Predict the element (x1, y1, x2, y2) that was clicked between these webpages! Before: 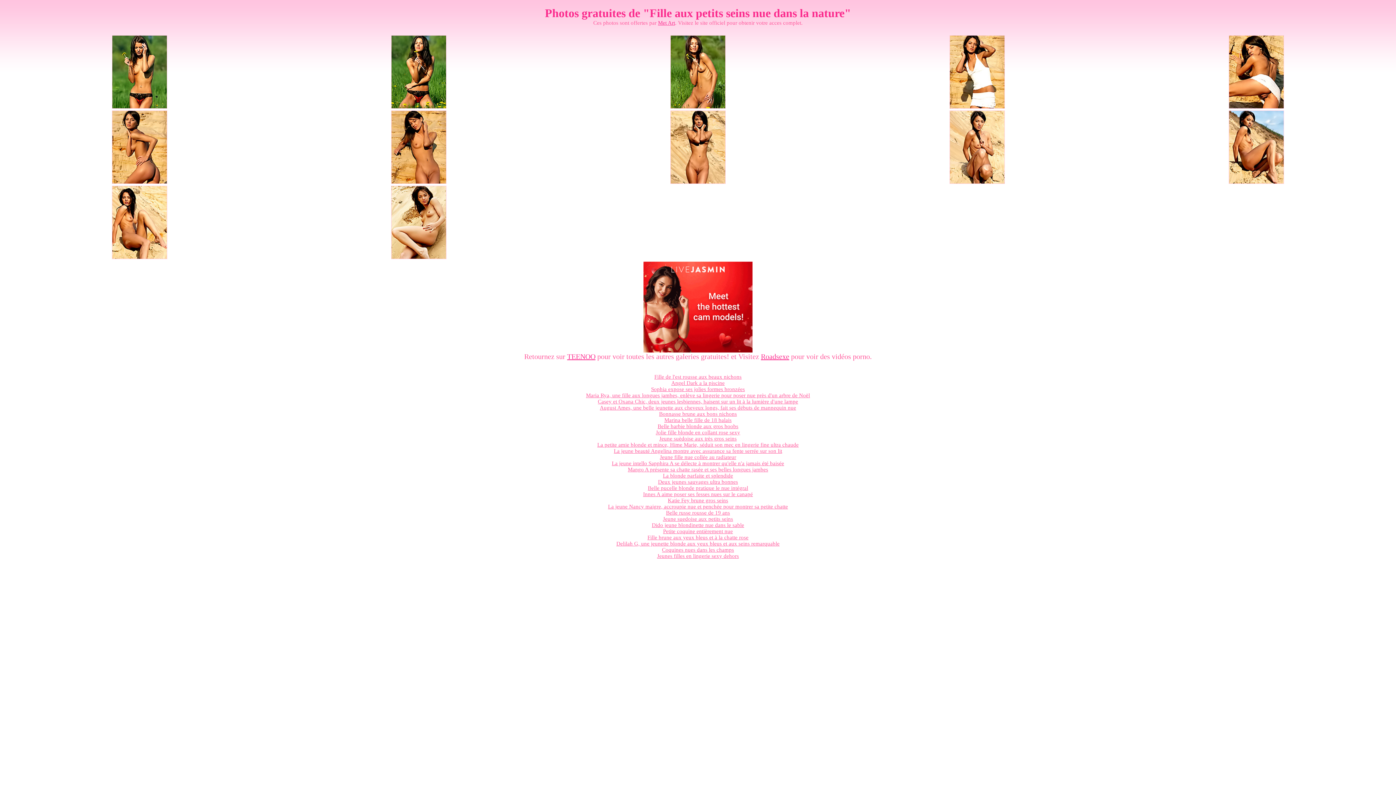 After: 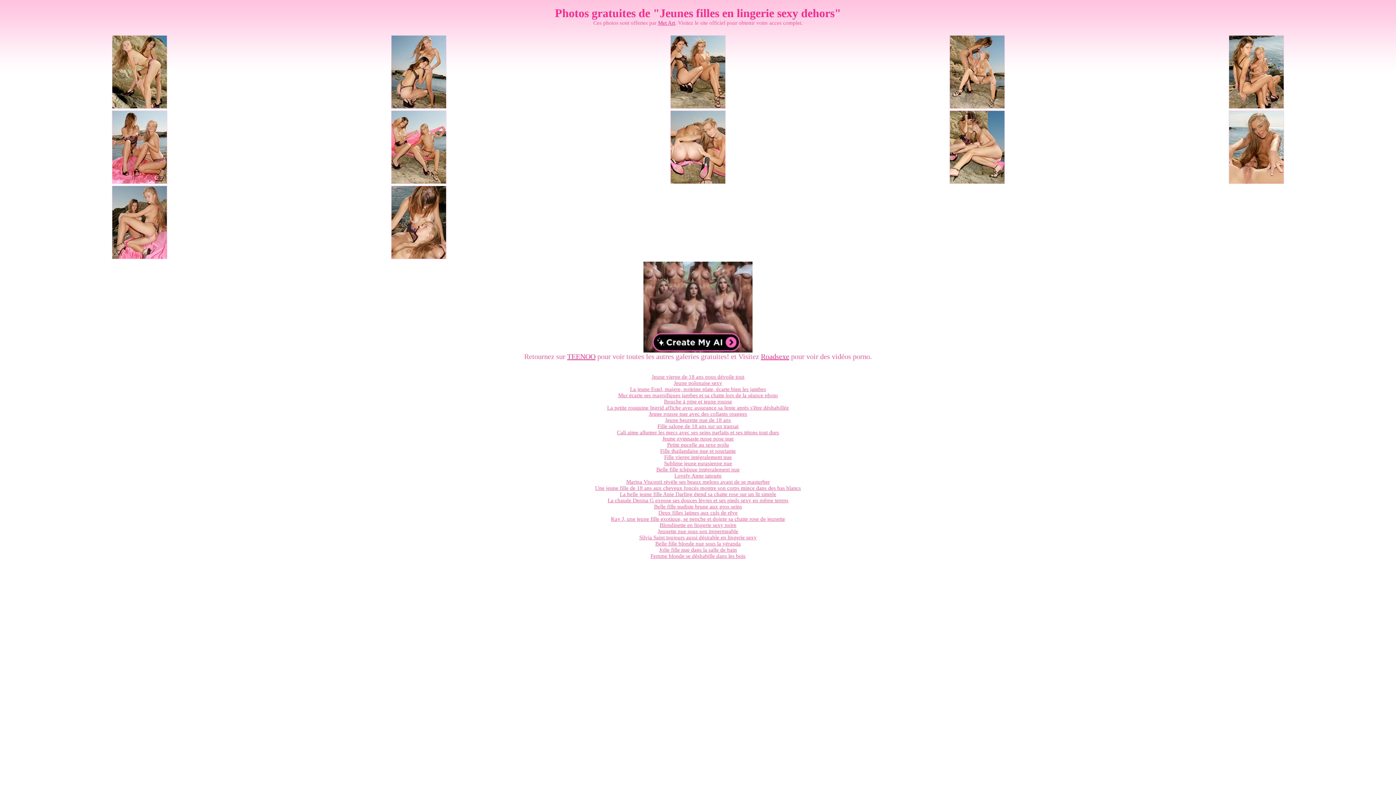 Action: label: Jeunes filles en lingerie sexy dehors bbox: (657, 553, 739, 559)